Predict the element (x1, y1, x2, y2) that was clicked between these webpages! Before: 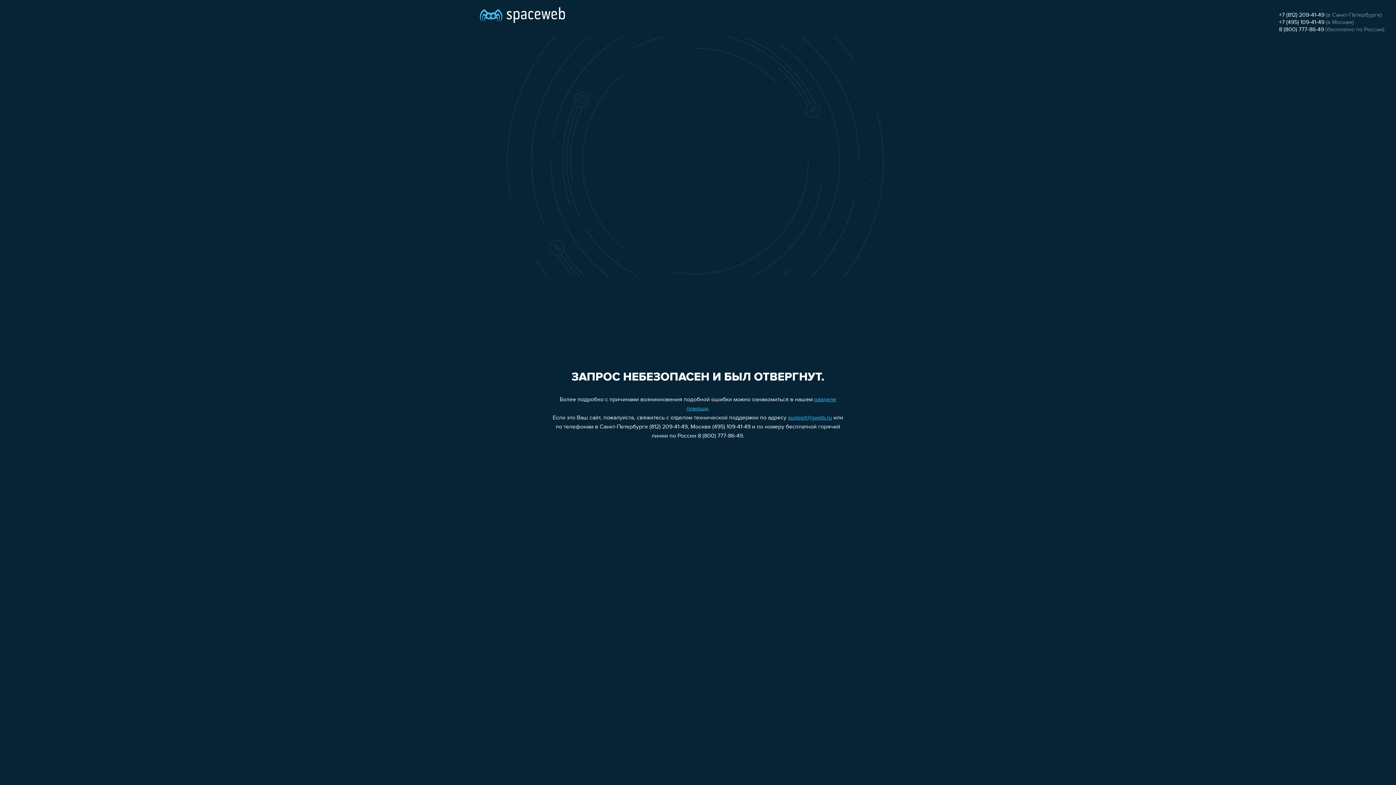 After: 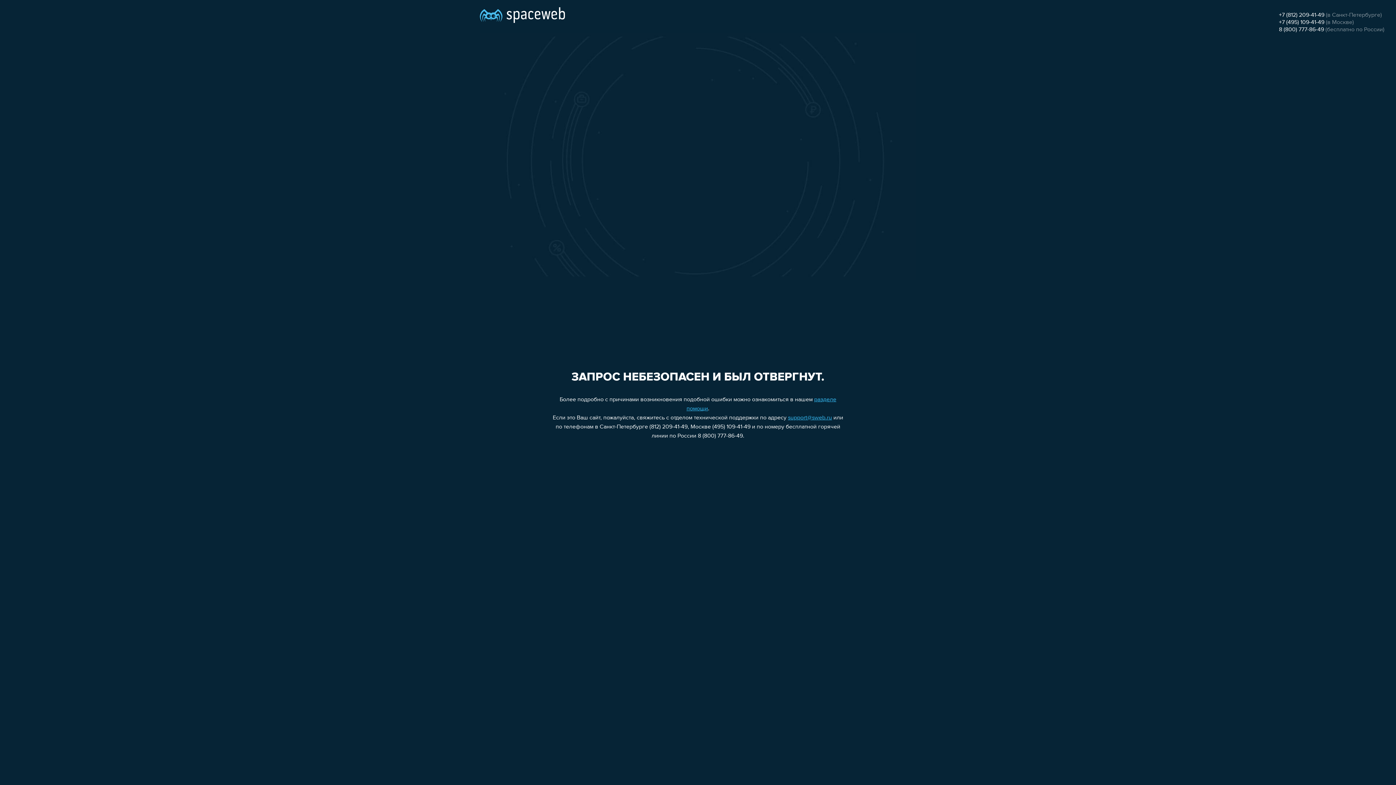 Action: label: +7 (812) 209-41-49 bbox: (1279, 12, 1324, 18)